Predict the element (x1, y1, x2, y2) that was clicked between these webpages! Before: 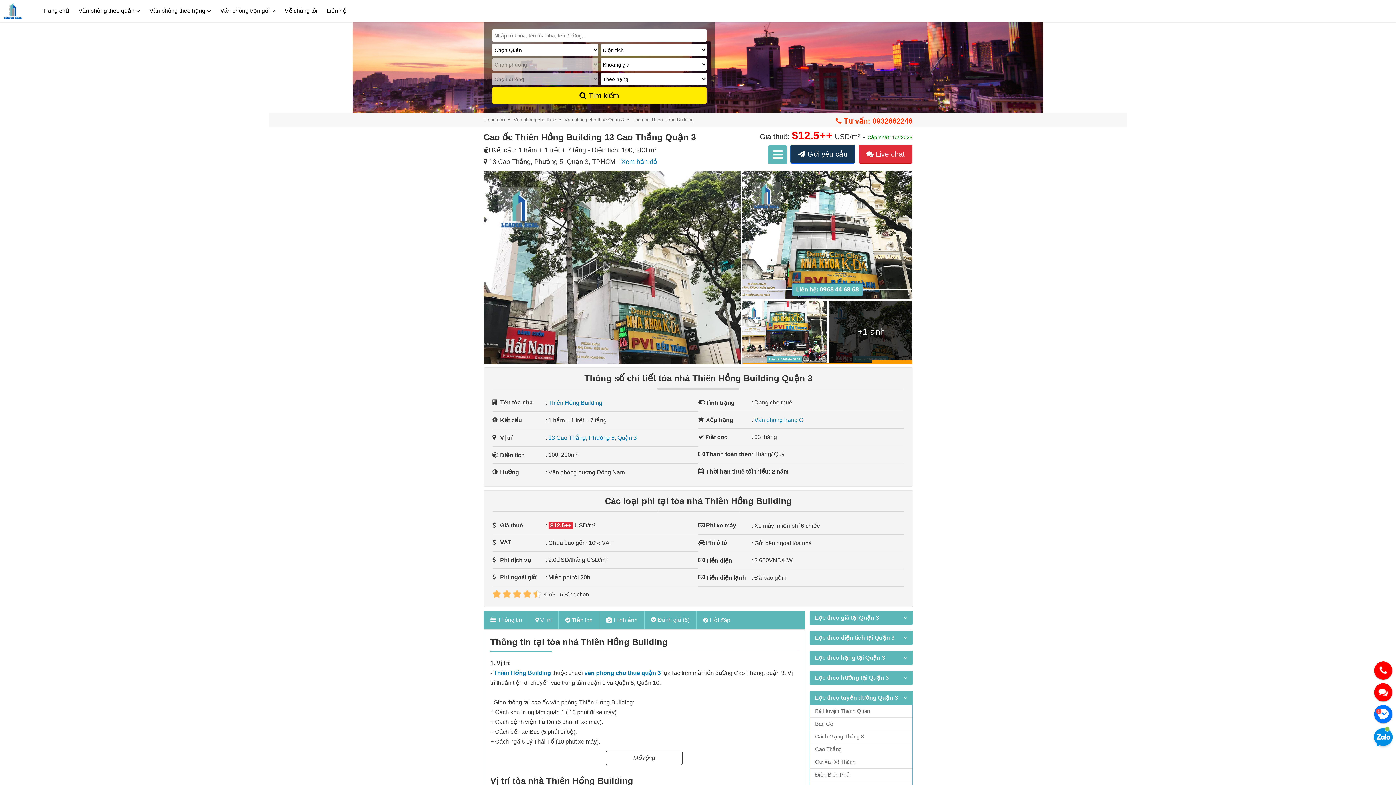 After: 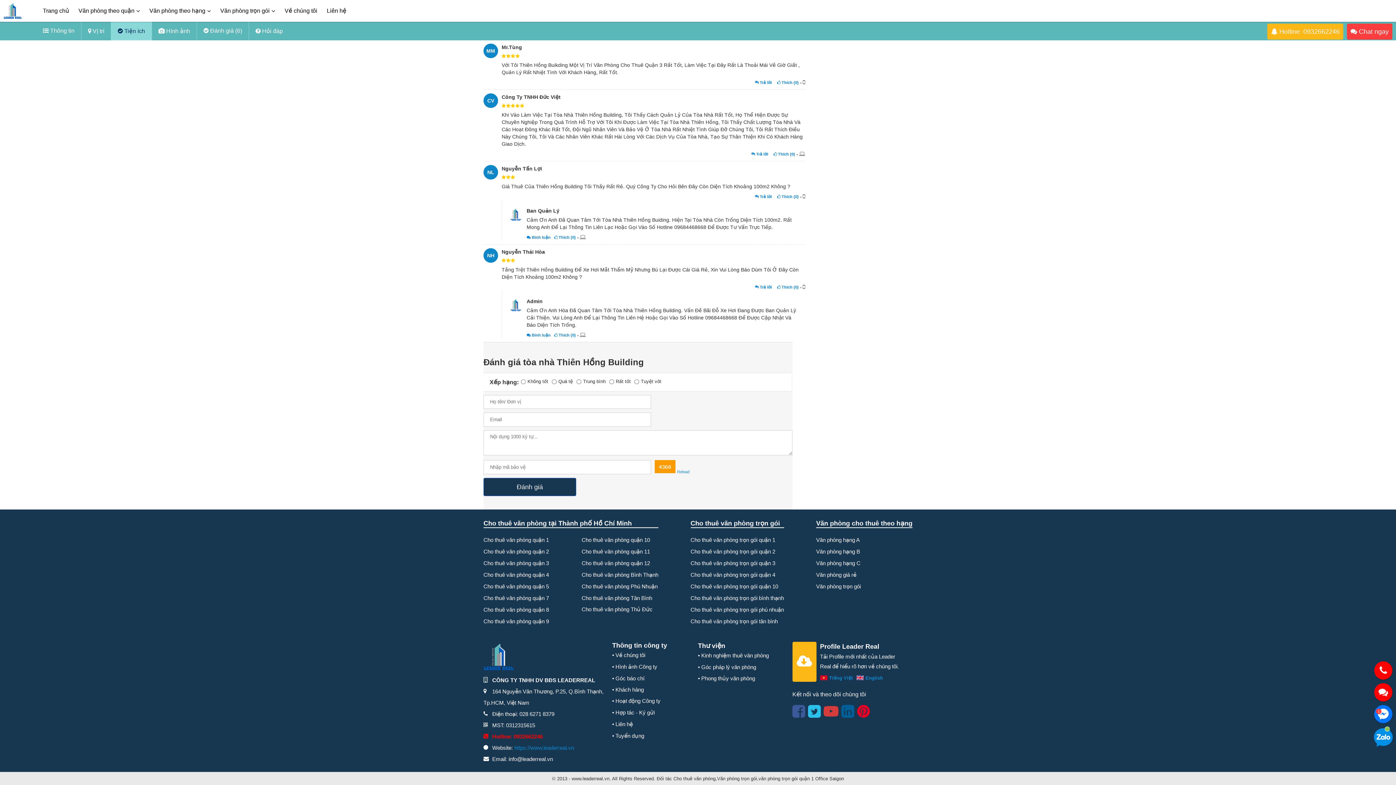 Action: bbox: (644, 611, 696, 629) label:  Đánh giá (6)